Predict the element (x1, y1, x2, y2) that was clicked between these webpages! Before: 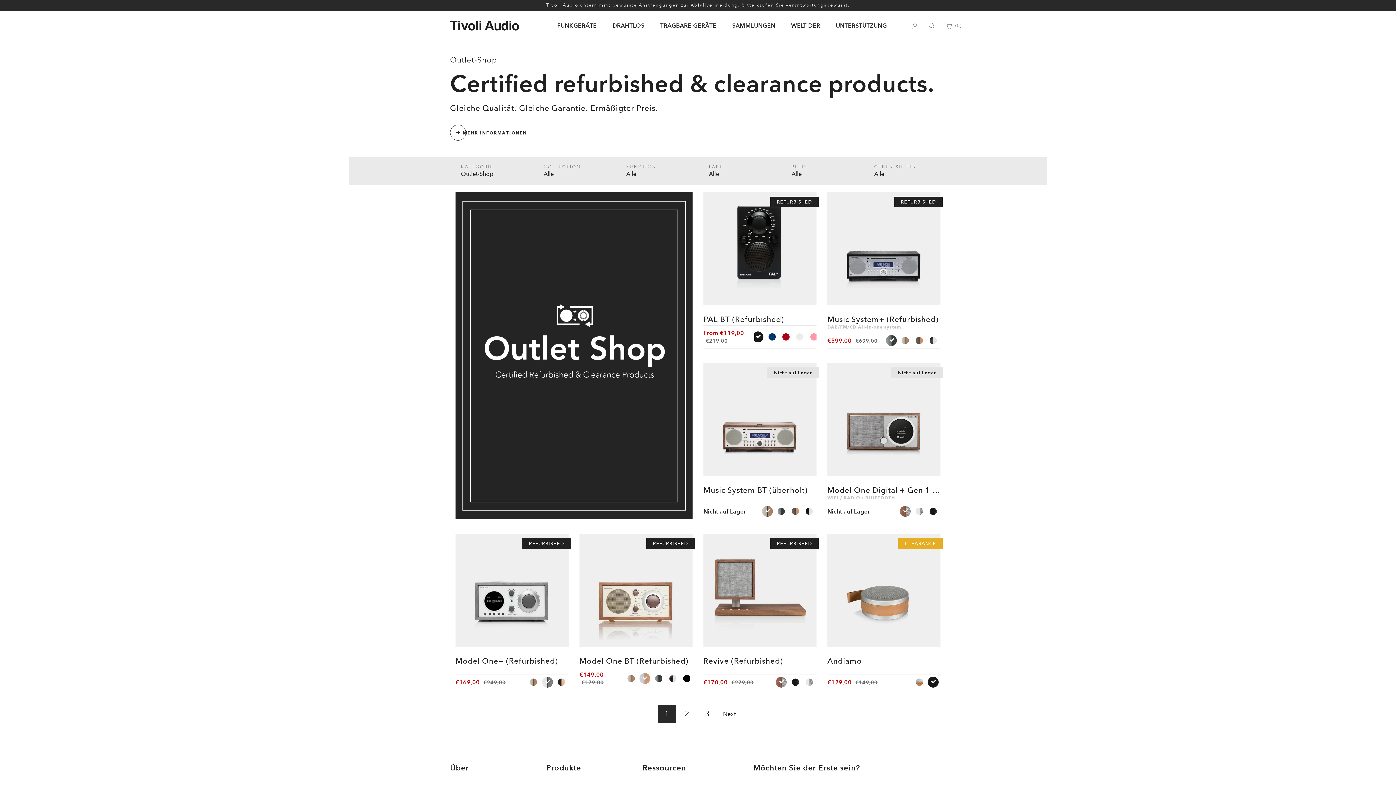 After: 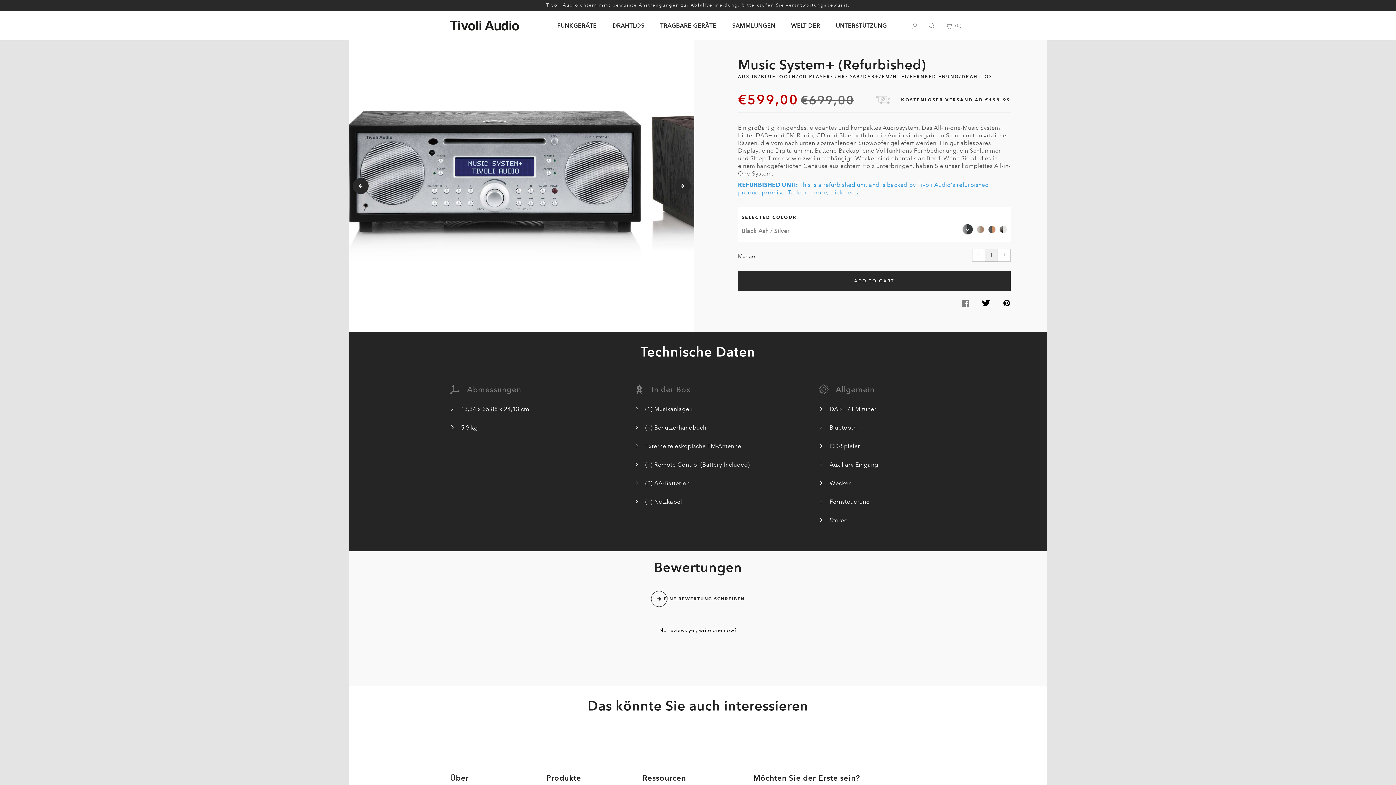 Action: label: Music System+ (Refurbished)
DAB/FM/CD All-in-one system

€599,00 €699,00

black-ash-silver
 
walnut-beige
 
cherry-metallic-taupe
 
white-silver bbox: (827, 314, 940, 348)